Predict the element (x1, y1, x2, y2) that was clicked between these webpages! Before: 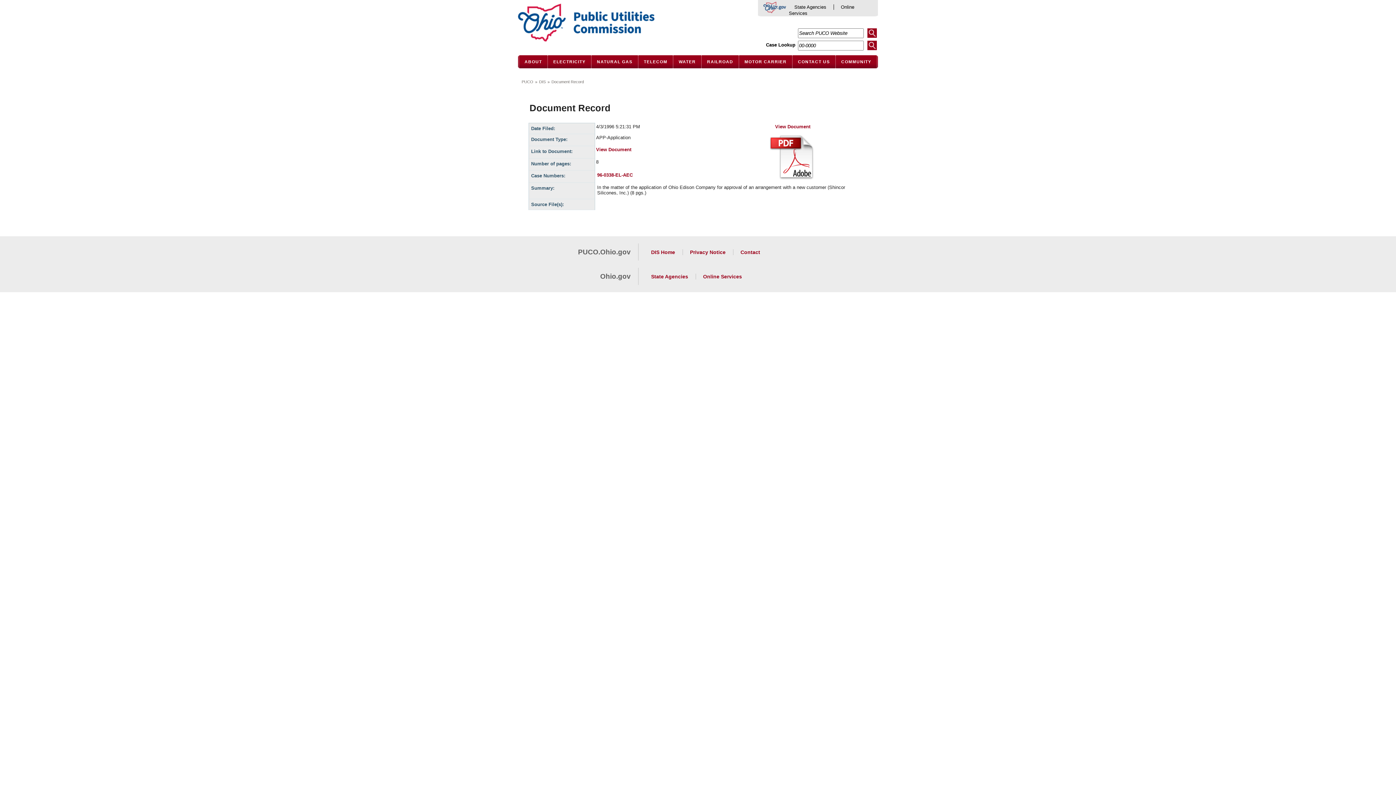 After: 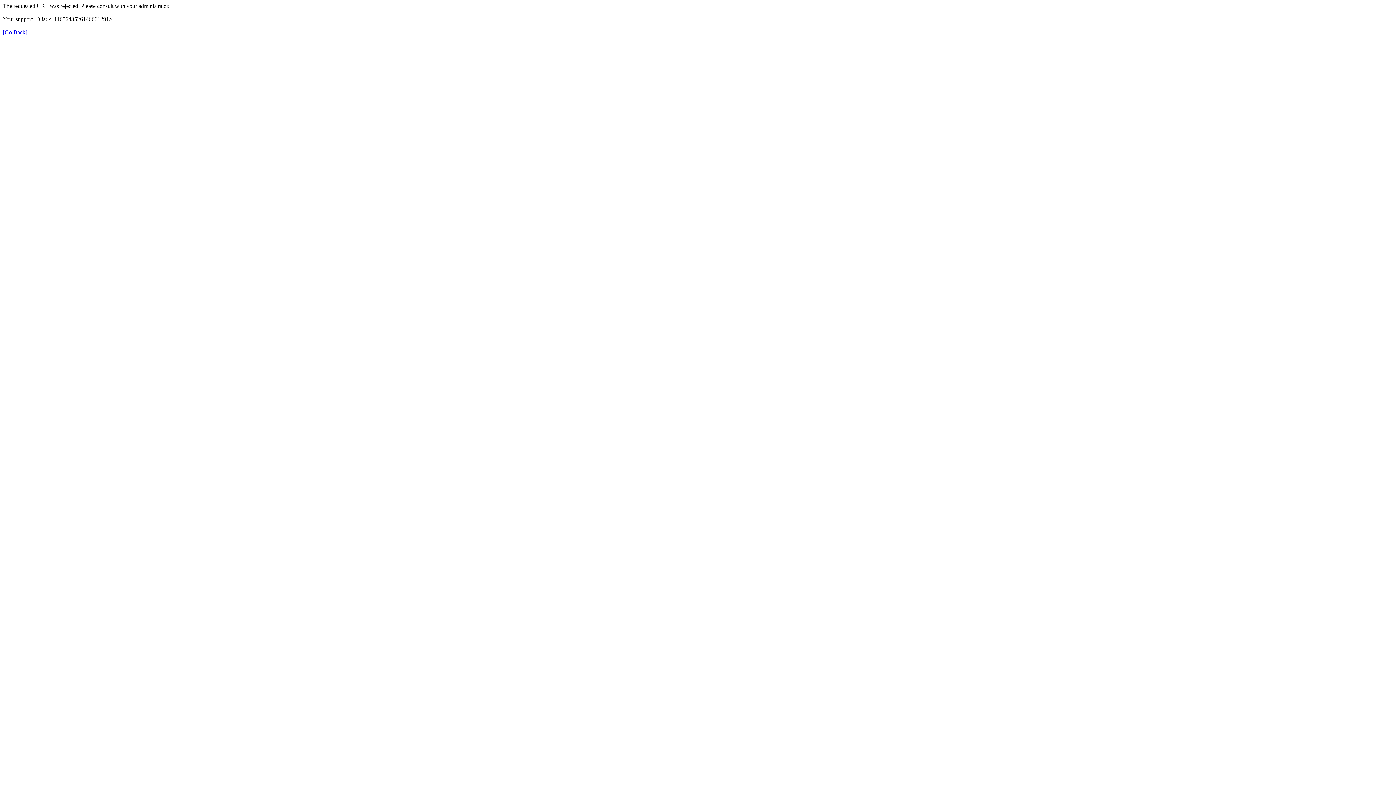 Action: bbox: (539, 79, 545, 84) label: DIS